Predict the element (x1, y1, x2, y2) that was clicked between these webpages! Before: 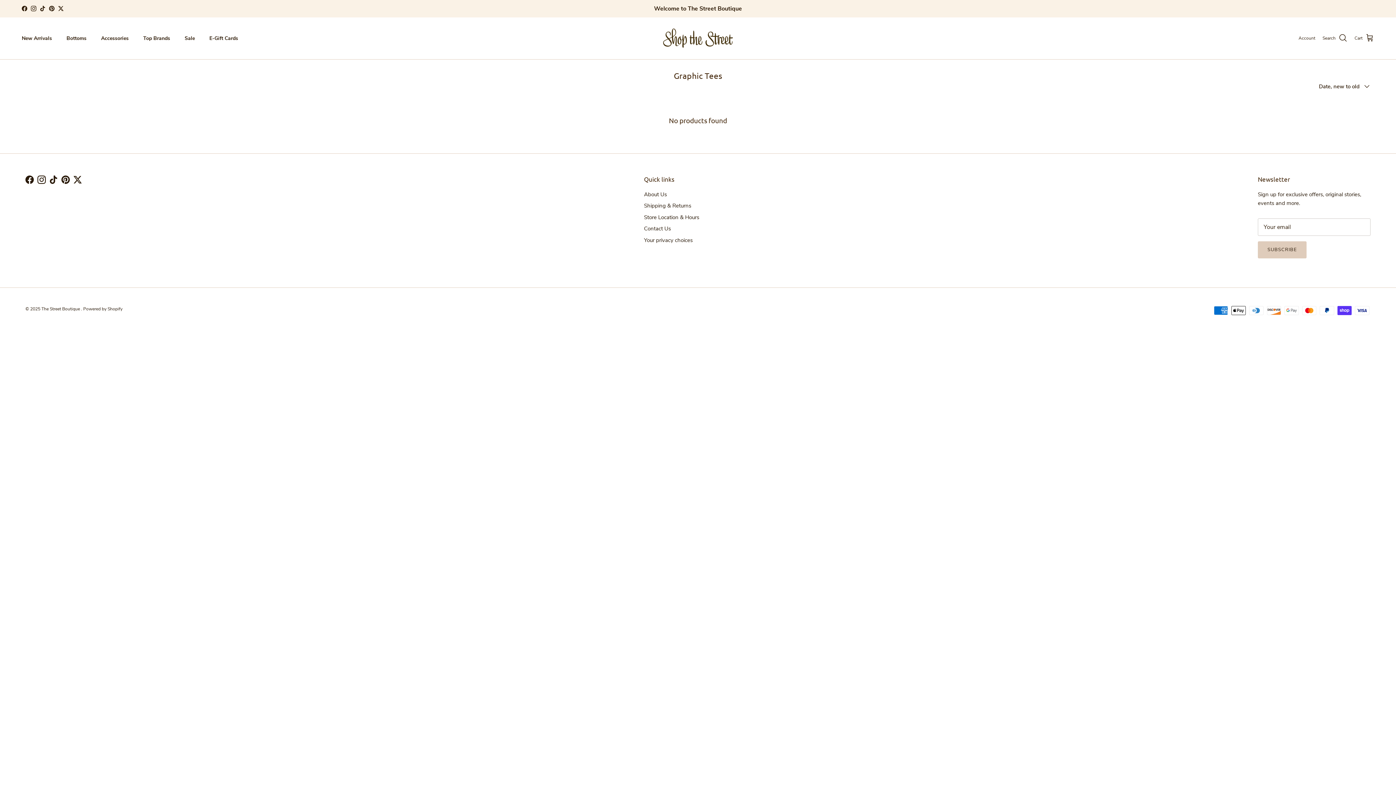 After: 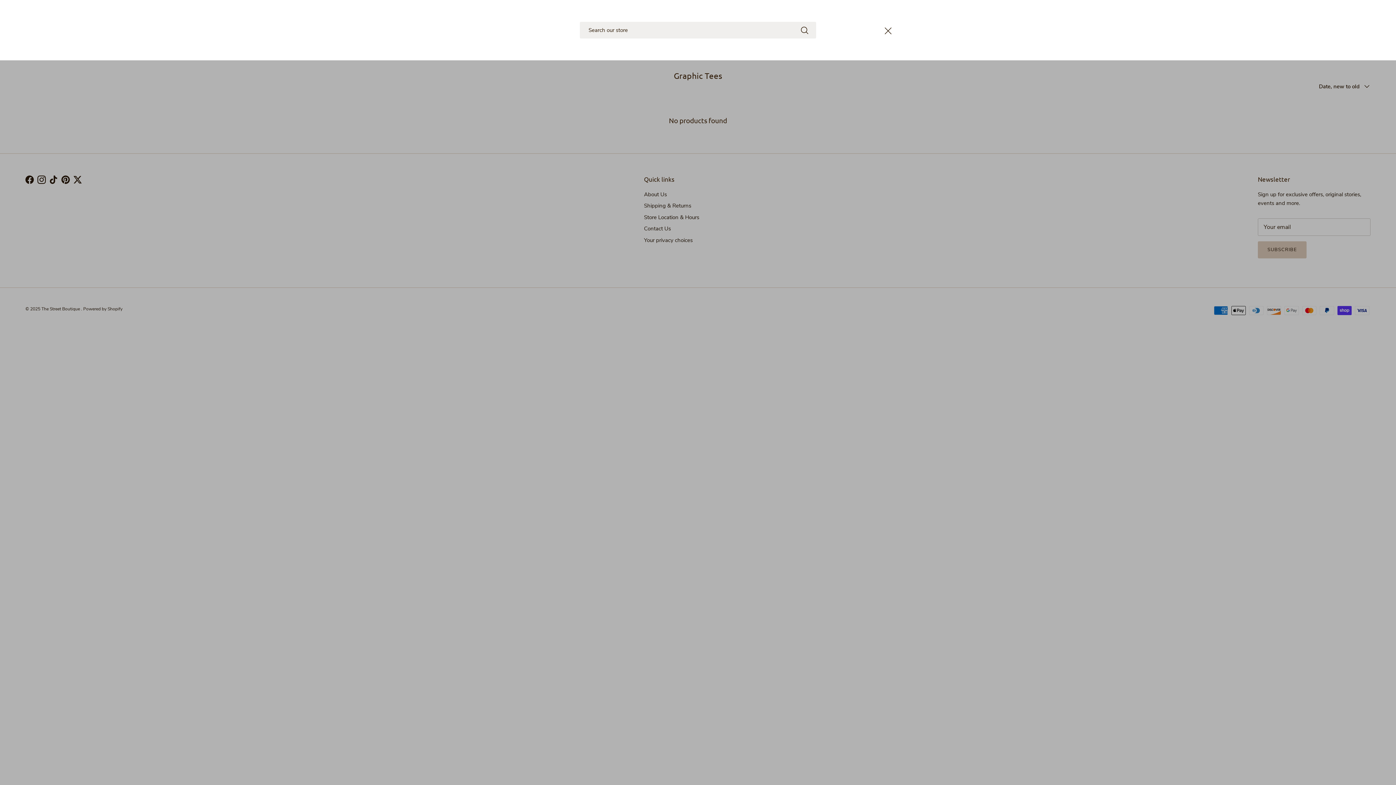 Action: label: Search bbox: (1322, 33, 1347, 43)